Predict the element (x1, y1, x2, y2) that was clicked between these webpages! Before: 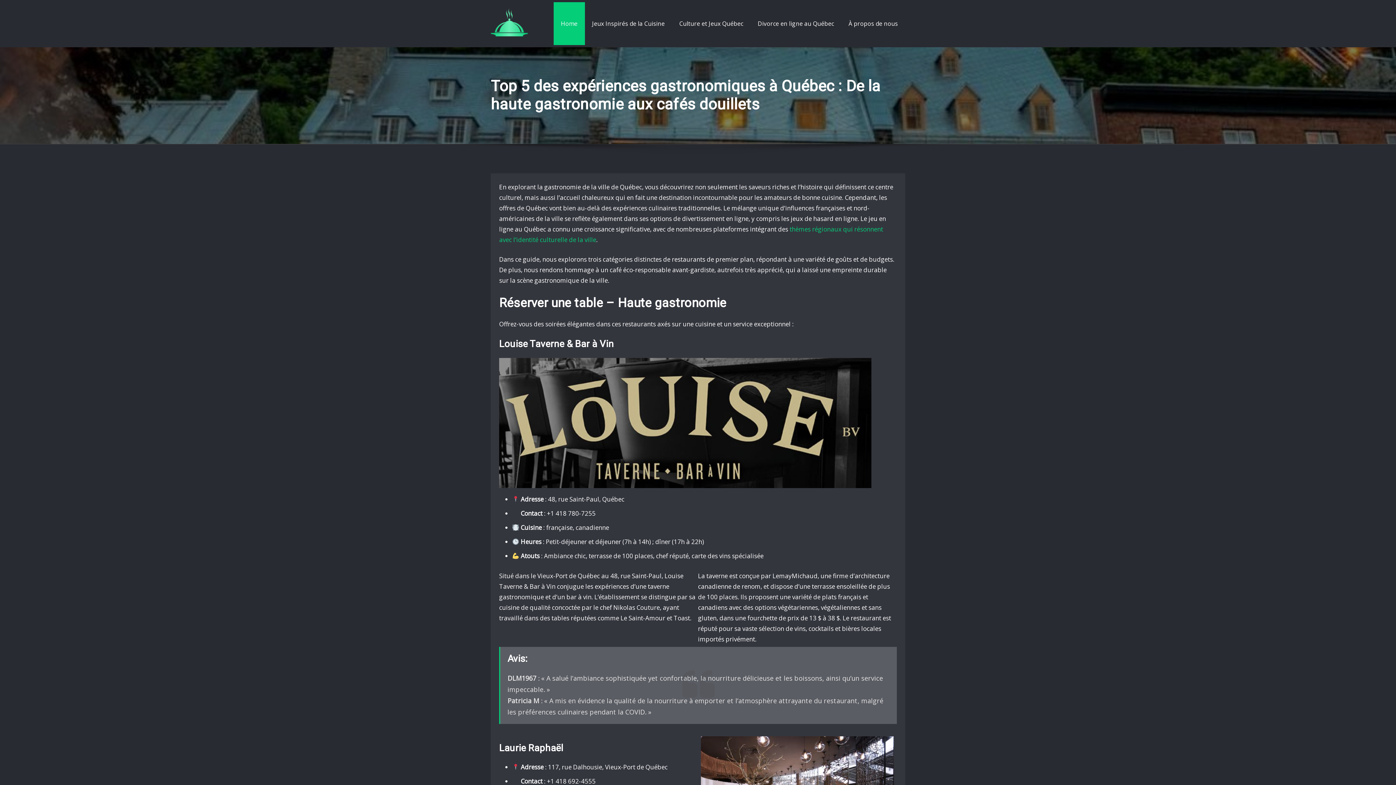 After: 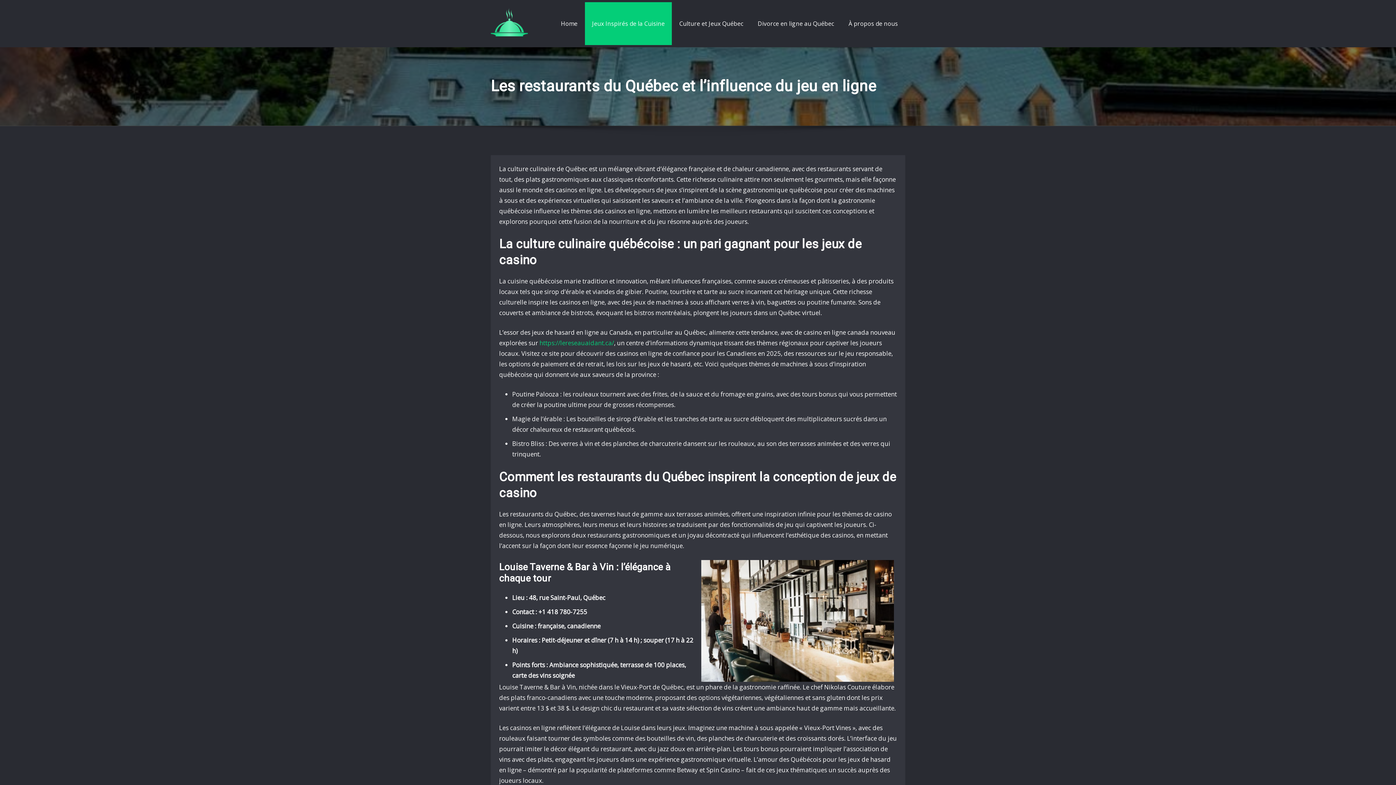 Action: label: Jeux Inspirés de la Cuisine bbox: (584, 2, 672, 45)